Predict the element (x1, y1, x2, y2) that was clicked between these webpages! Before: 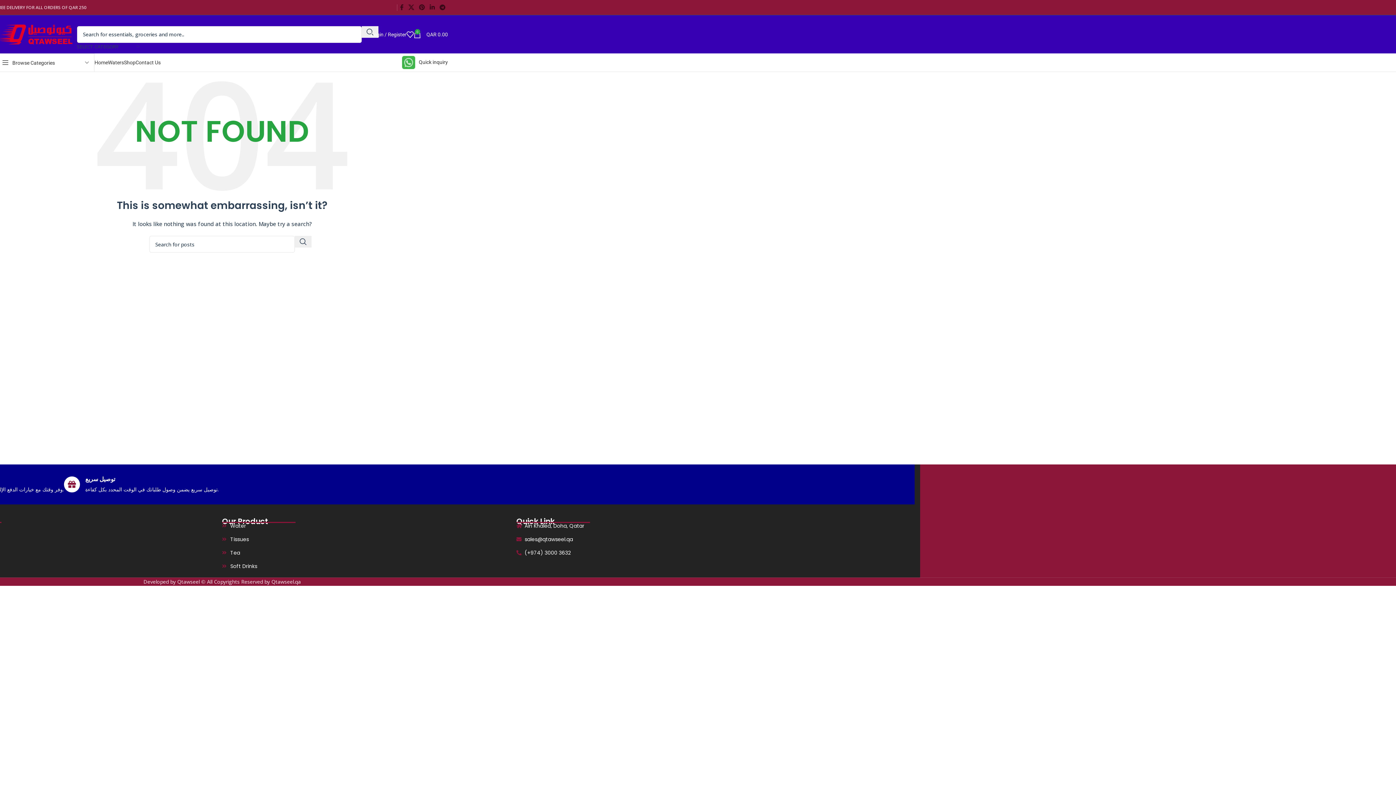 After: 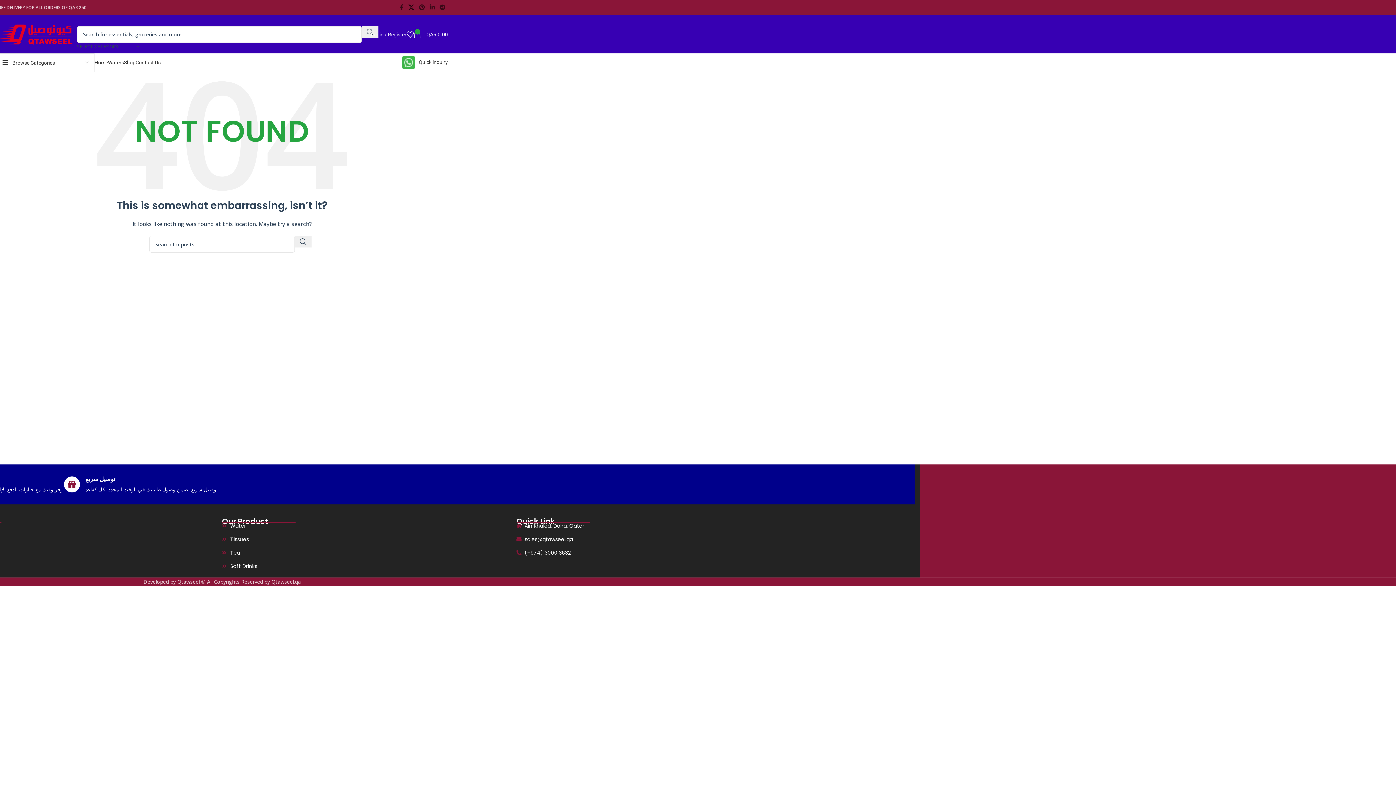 Action: label: X social link bbox: (406, 1, 416, 12)